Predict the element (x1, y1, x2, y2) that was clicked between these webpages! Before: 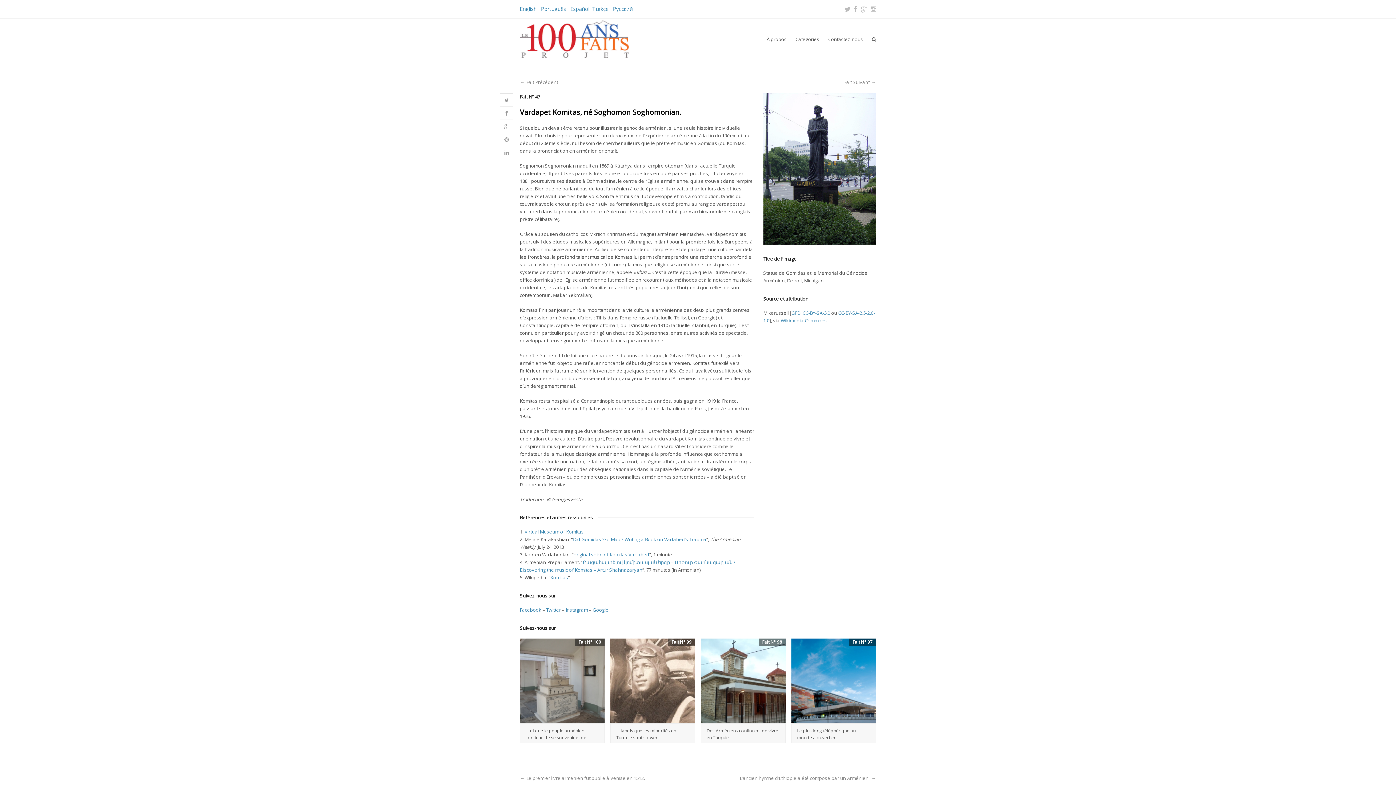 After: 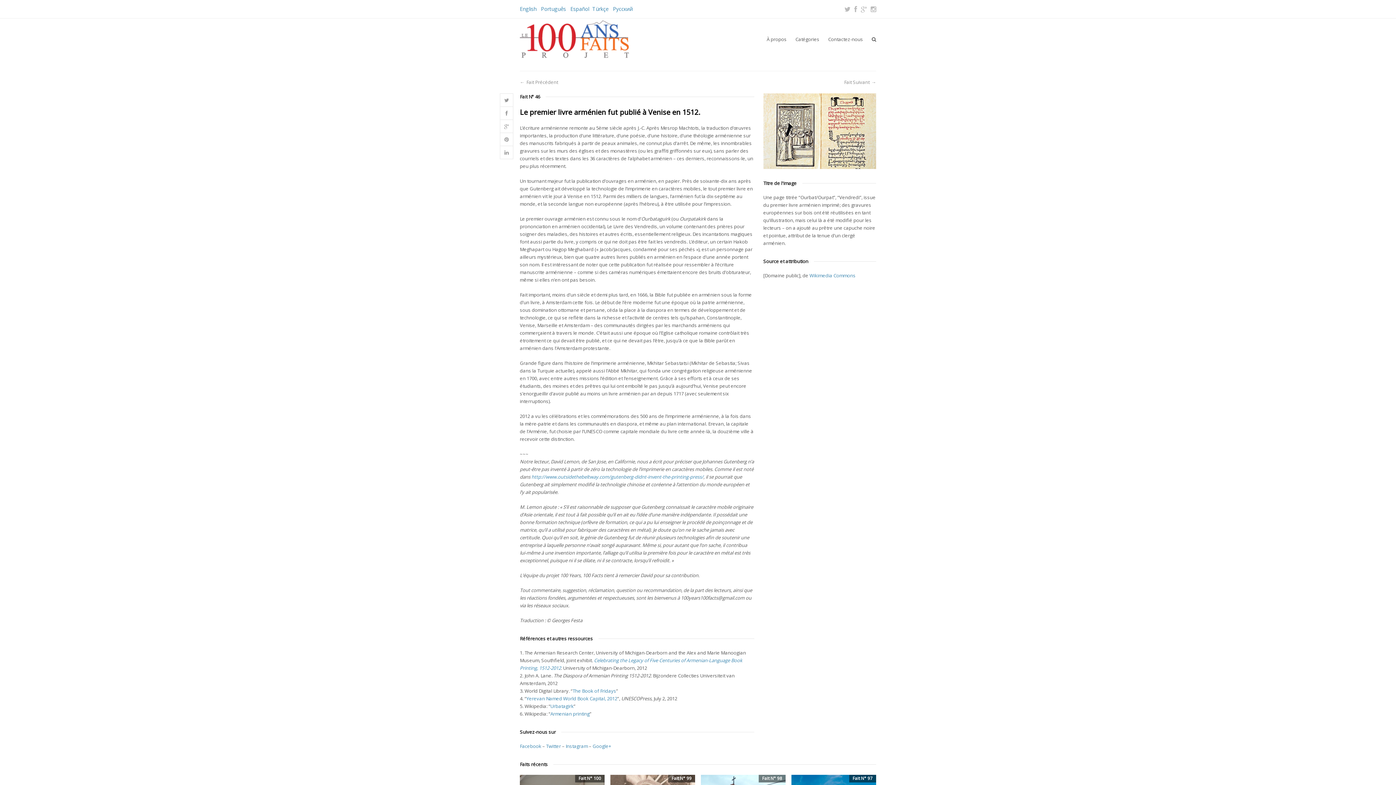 Action: bbox: (526, 775, 645, 781) label: Le premier livre arménien fut publié à Venise en 1512.